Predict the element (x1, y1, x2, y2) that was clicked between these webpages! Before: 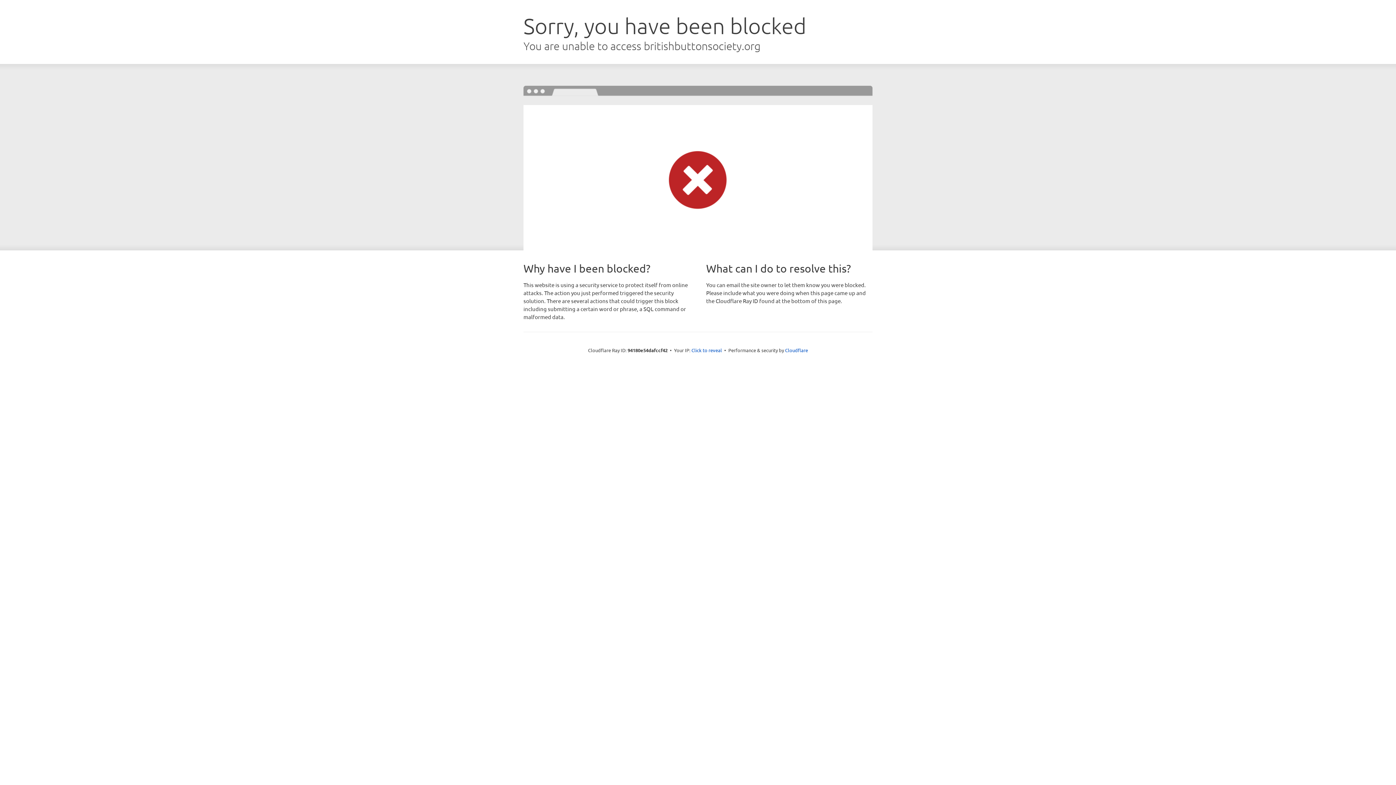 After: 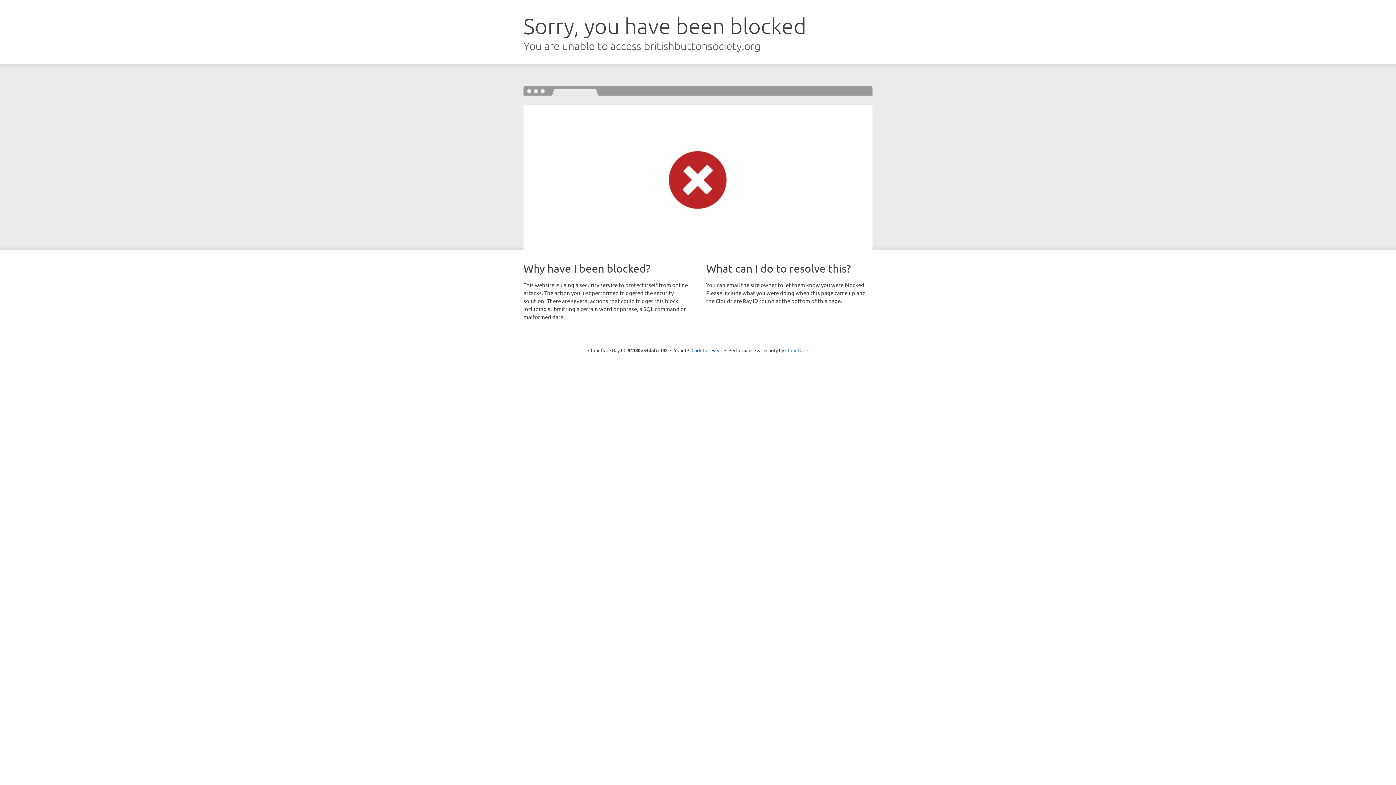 Action: label: Cloudflare bbox: (785, 347, 808, 353)